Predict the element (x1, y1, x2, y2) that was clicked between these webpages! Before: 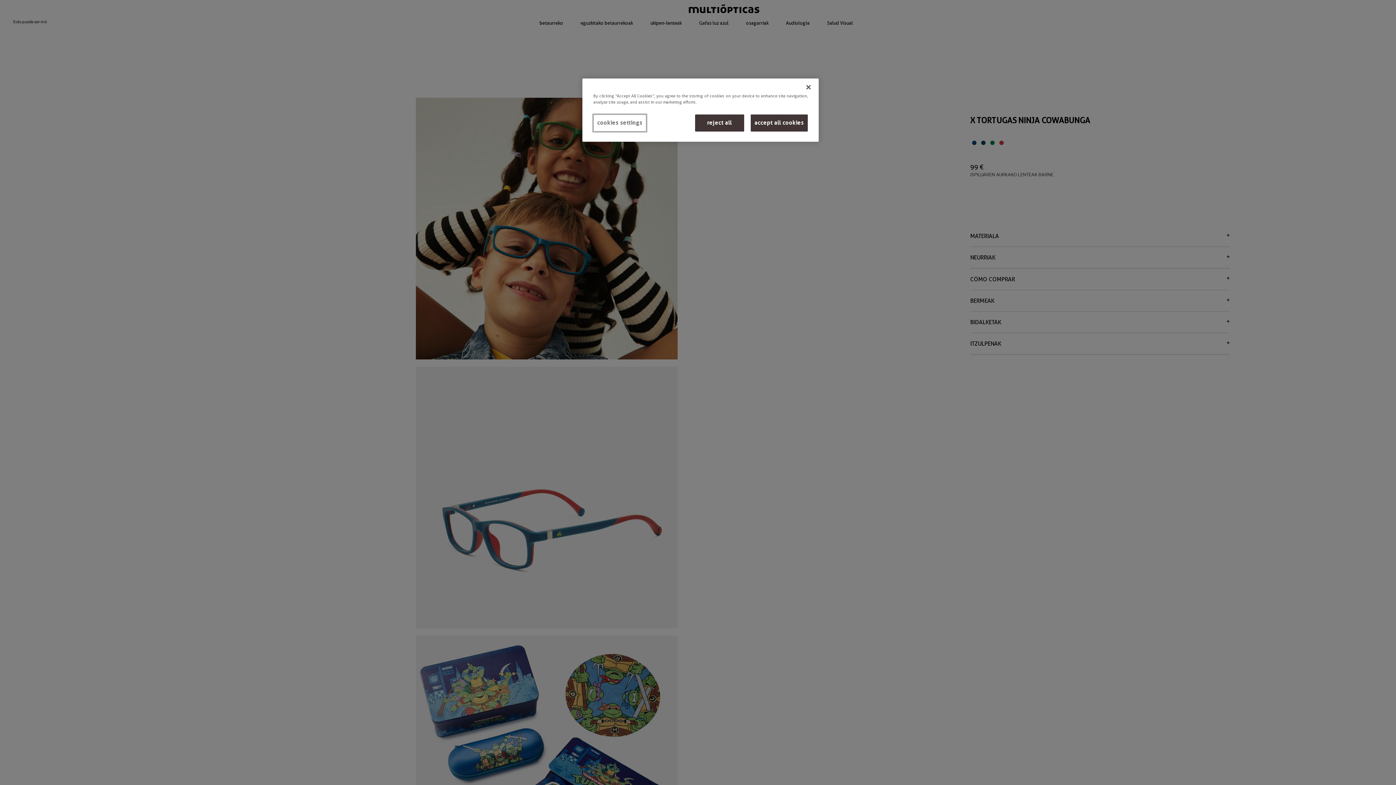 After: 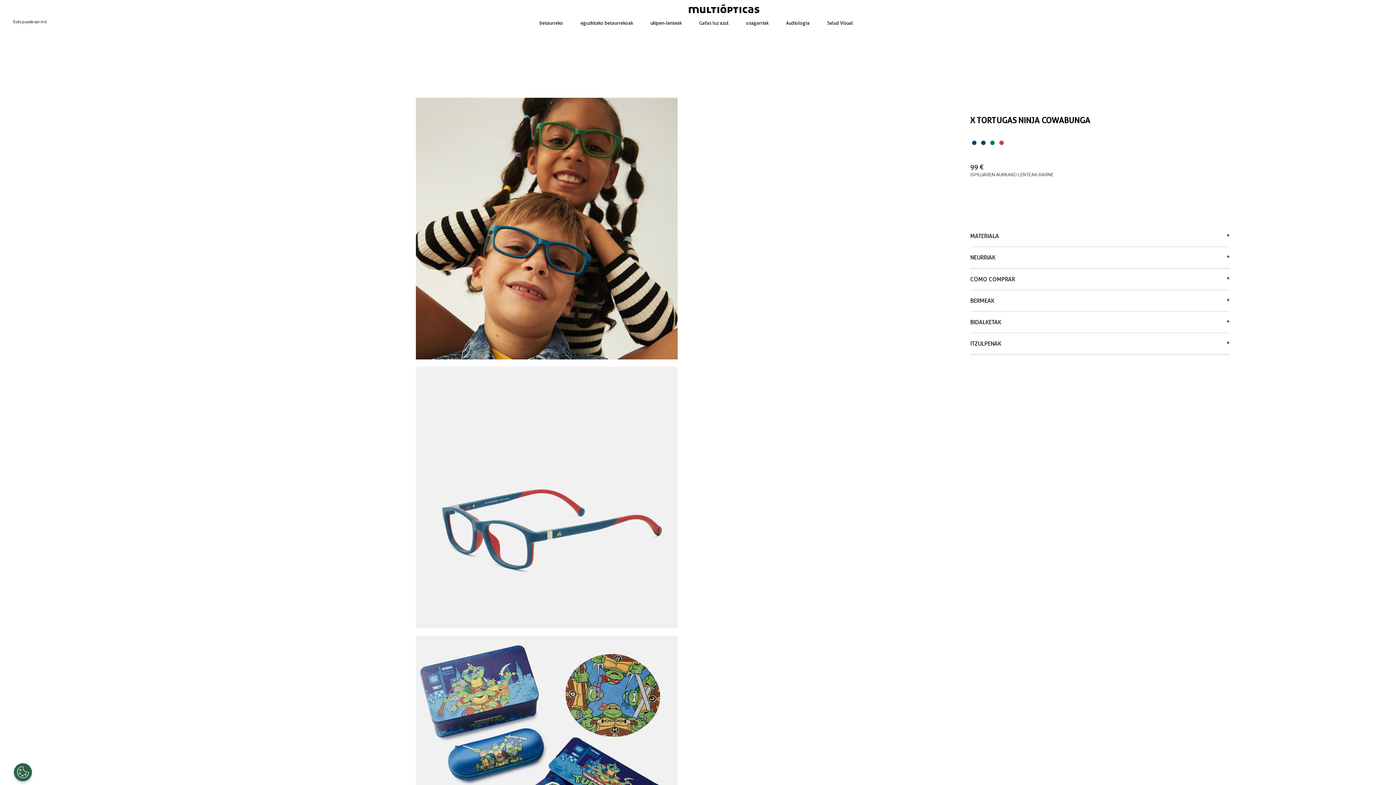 Action: bbox: (695, 114, 744, 131) label: reject all